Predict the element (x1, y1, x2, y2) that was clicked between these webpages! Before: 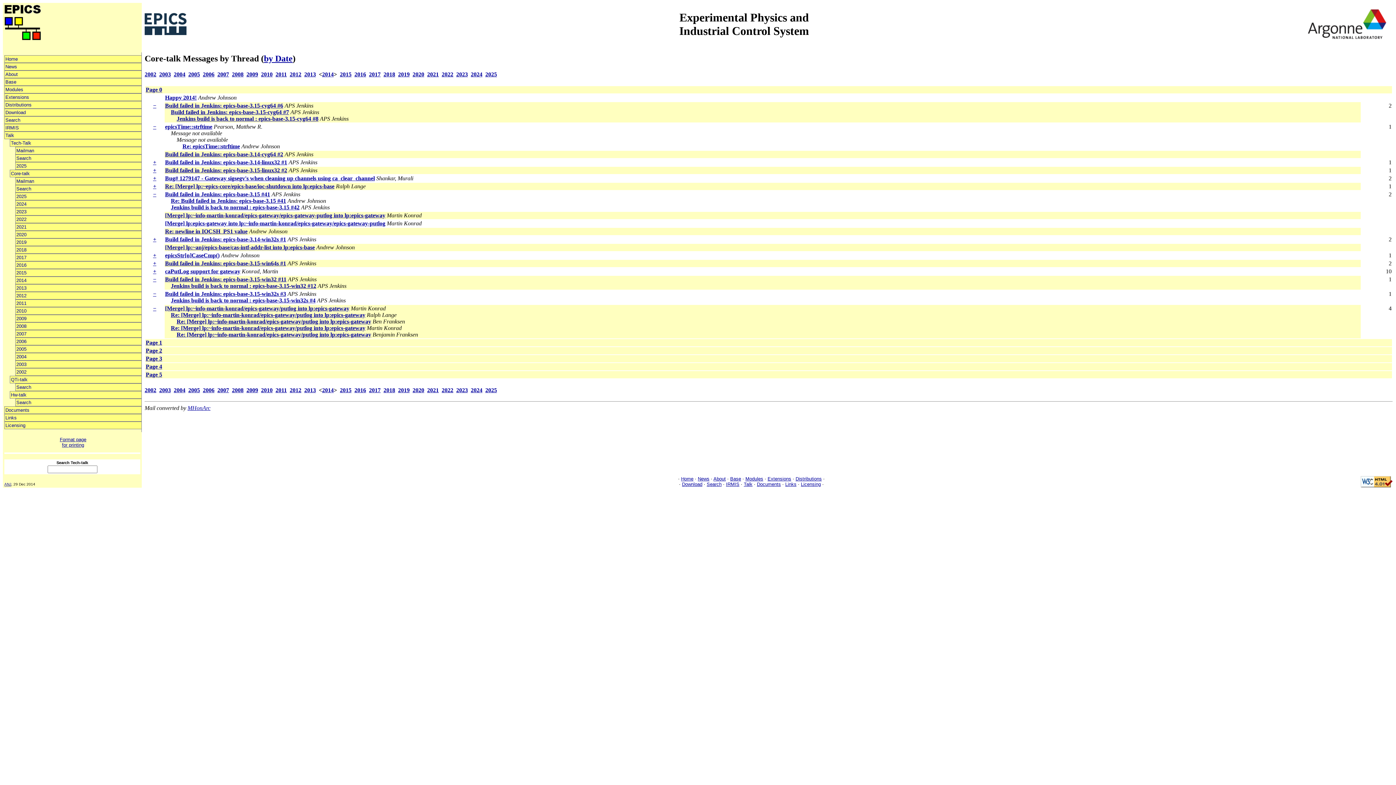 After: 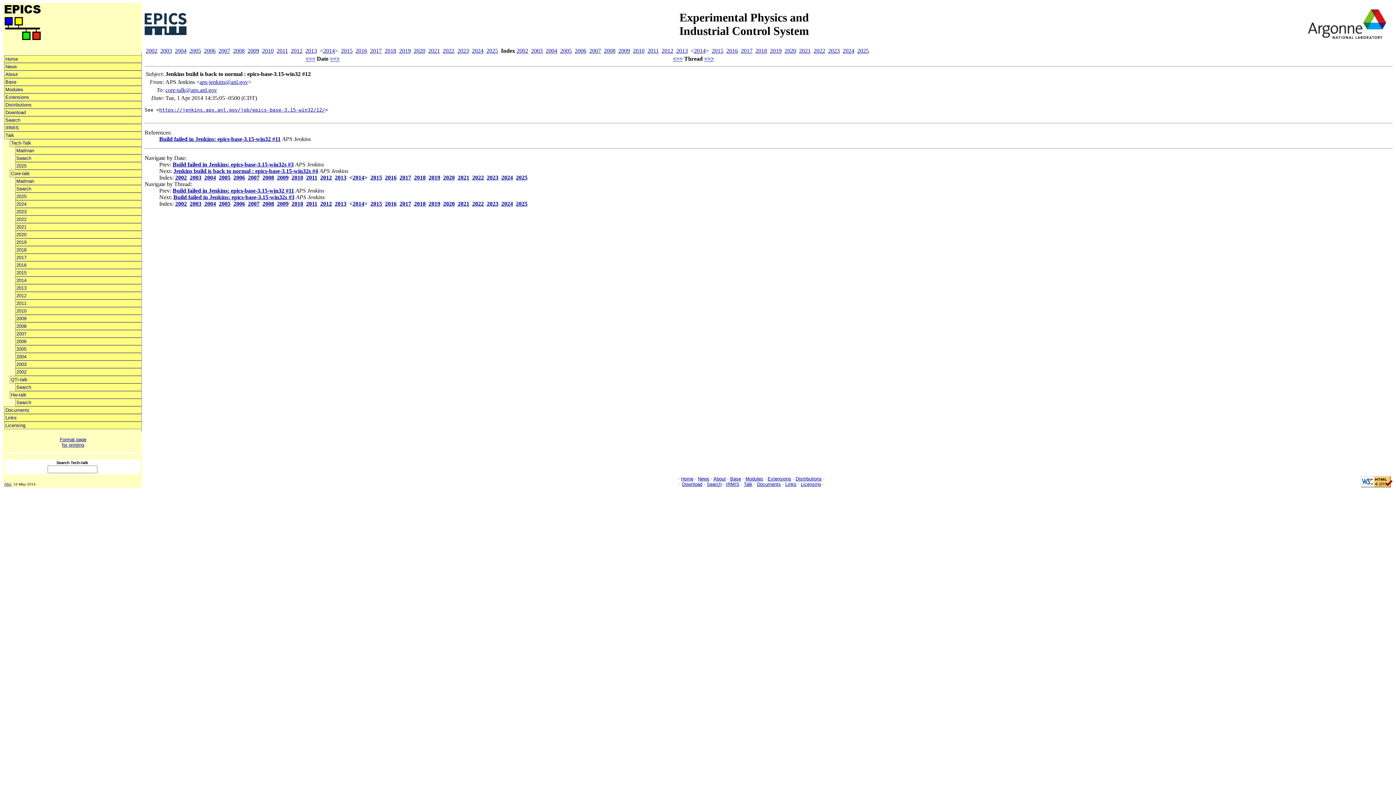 Action: bbox: (170, 283, 316, 289) label: Jenkins build is back to normal : epics-base-3.15-win32 #12